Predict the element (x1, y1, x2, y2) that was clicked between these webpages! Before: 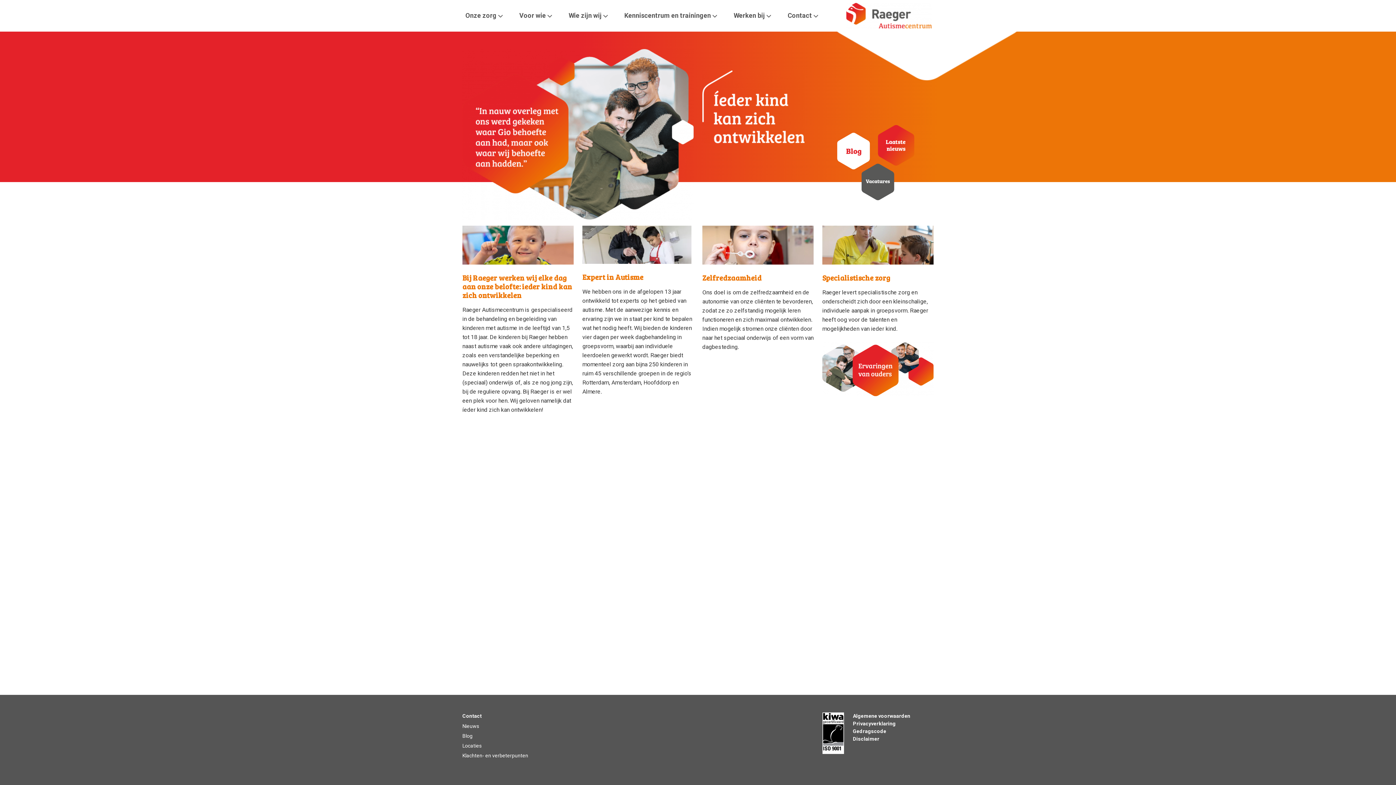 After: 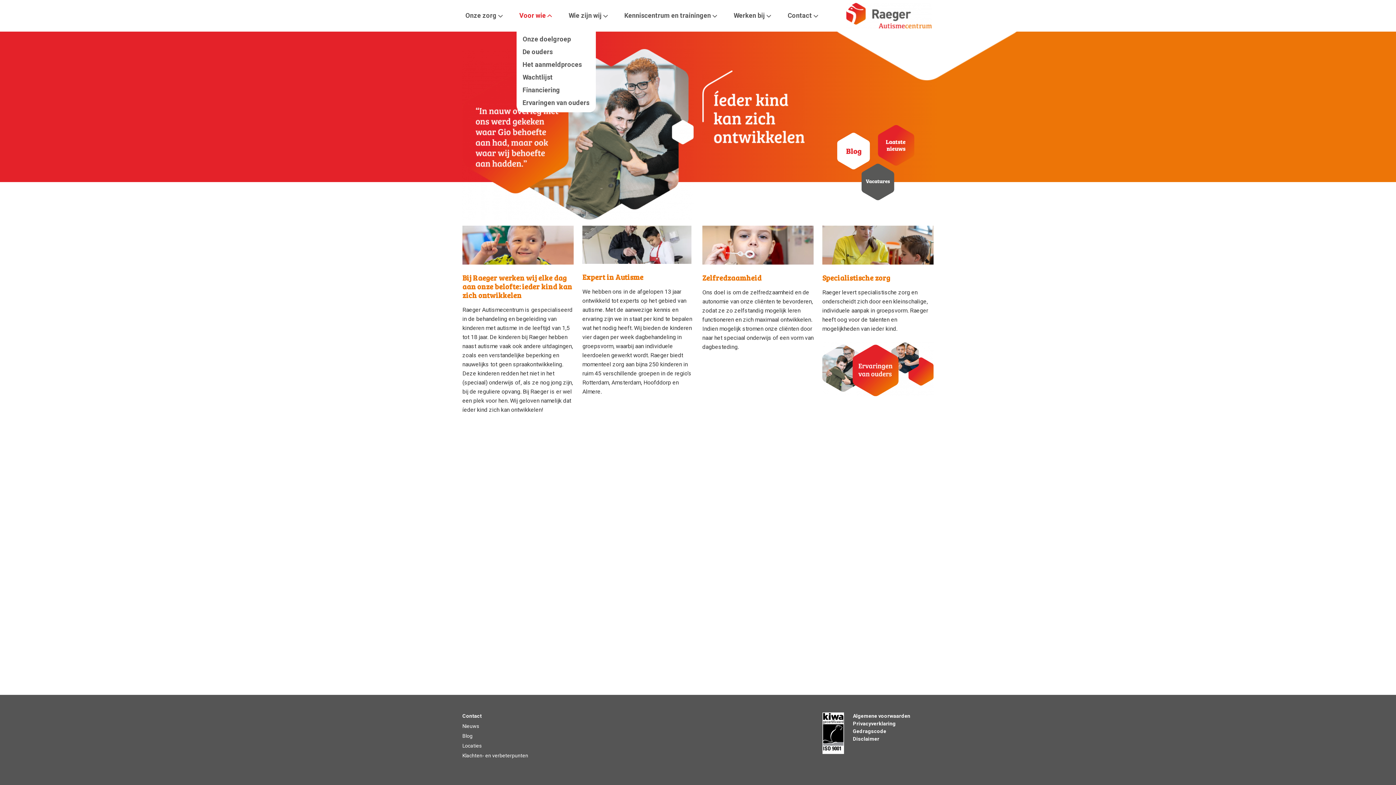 Action: label: Voor wie bbox: (516, 2, 555, 28)